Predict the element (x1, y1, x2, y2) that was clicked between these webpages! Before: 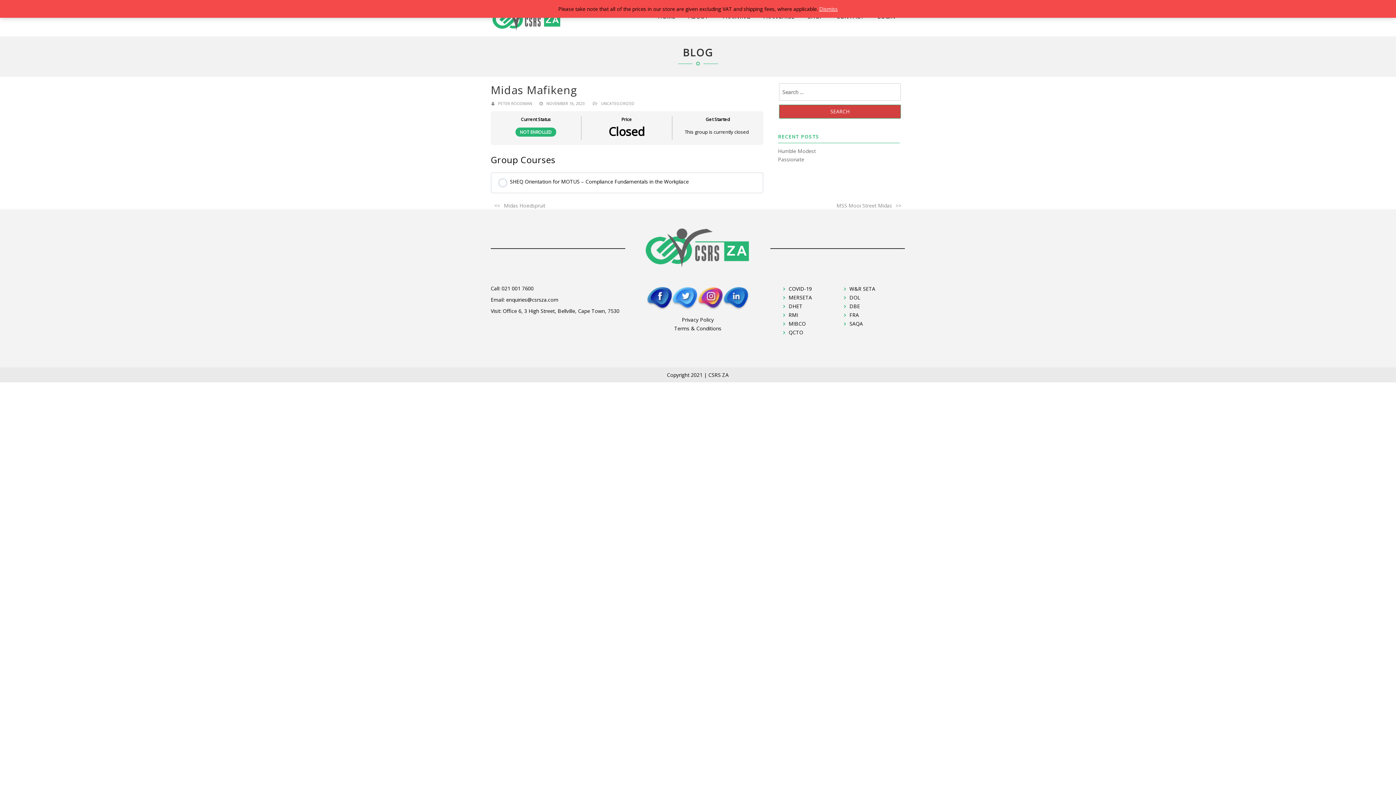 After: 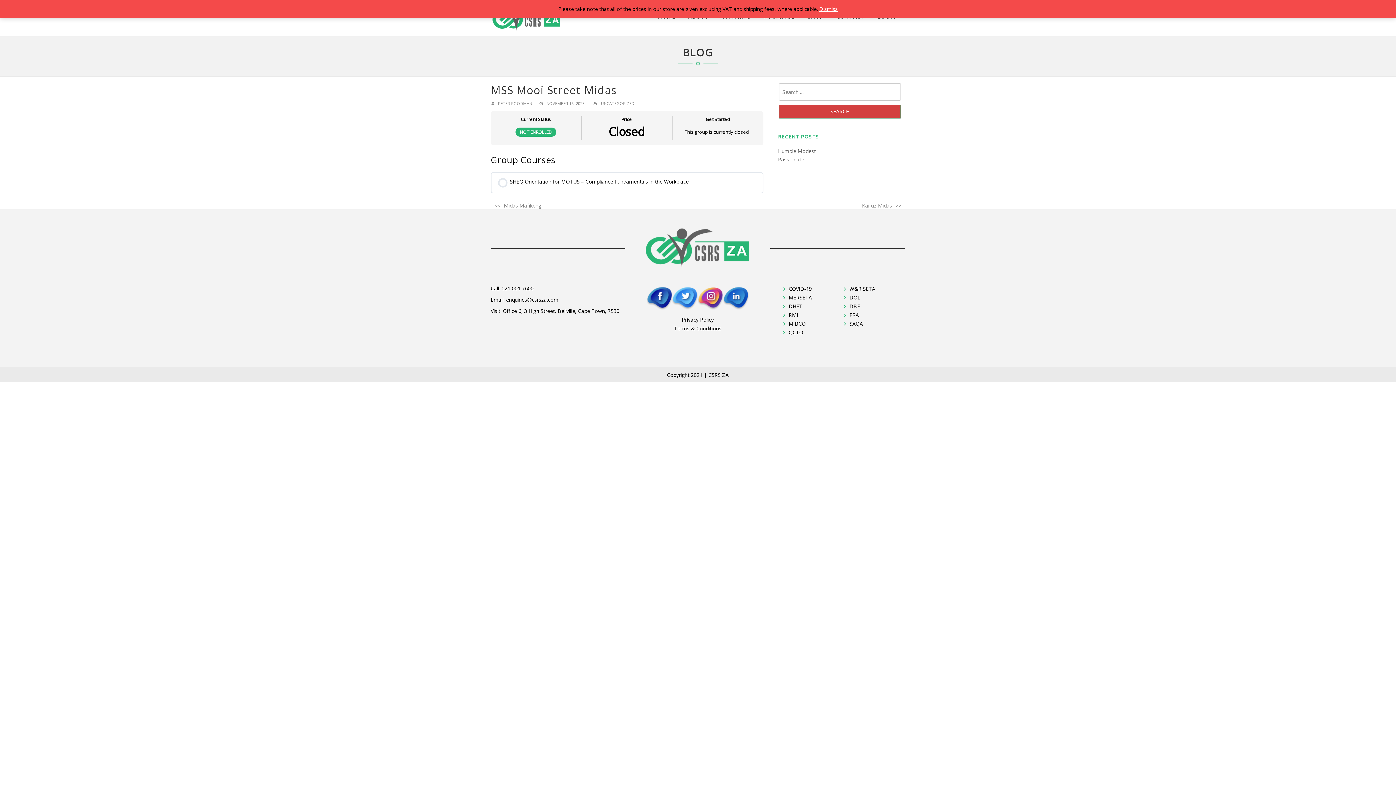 Action: label: MSS Mooi Street Midas bbox: (833, 198, 905, 212)